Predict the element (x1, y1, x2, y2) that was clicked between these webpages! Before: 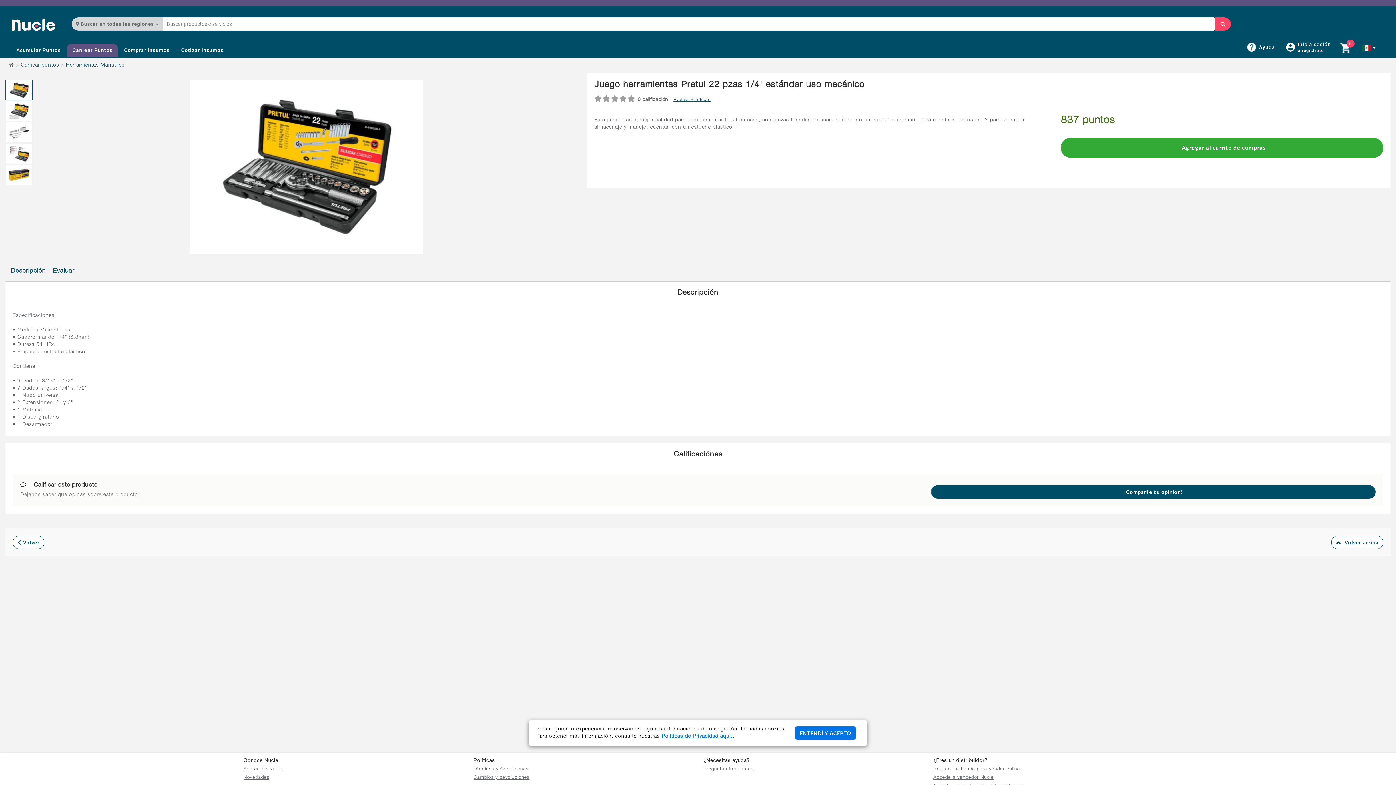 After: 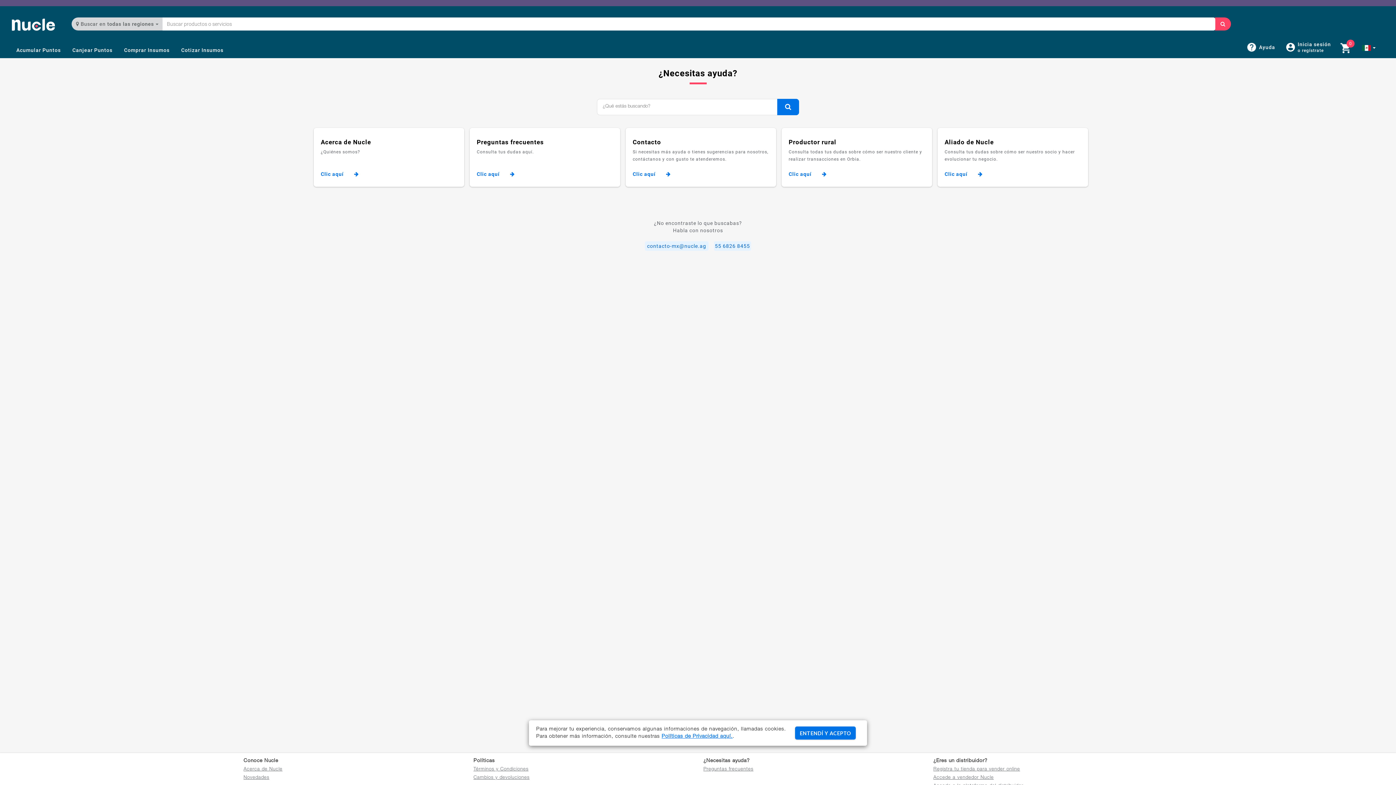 Action: bbox: (1243, 39, 1279, 54) label: Ayuda